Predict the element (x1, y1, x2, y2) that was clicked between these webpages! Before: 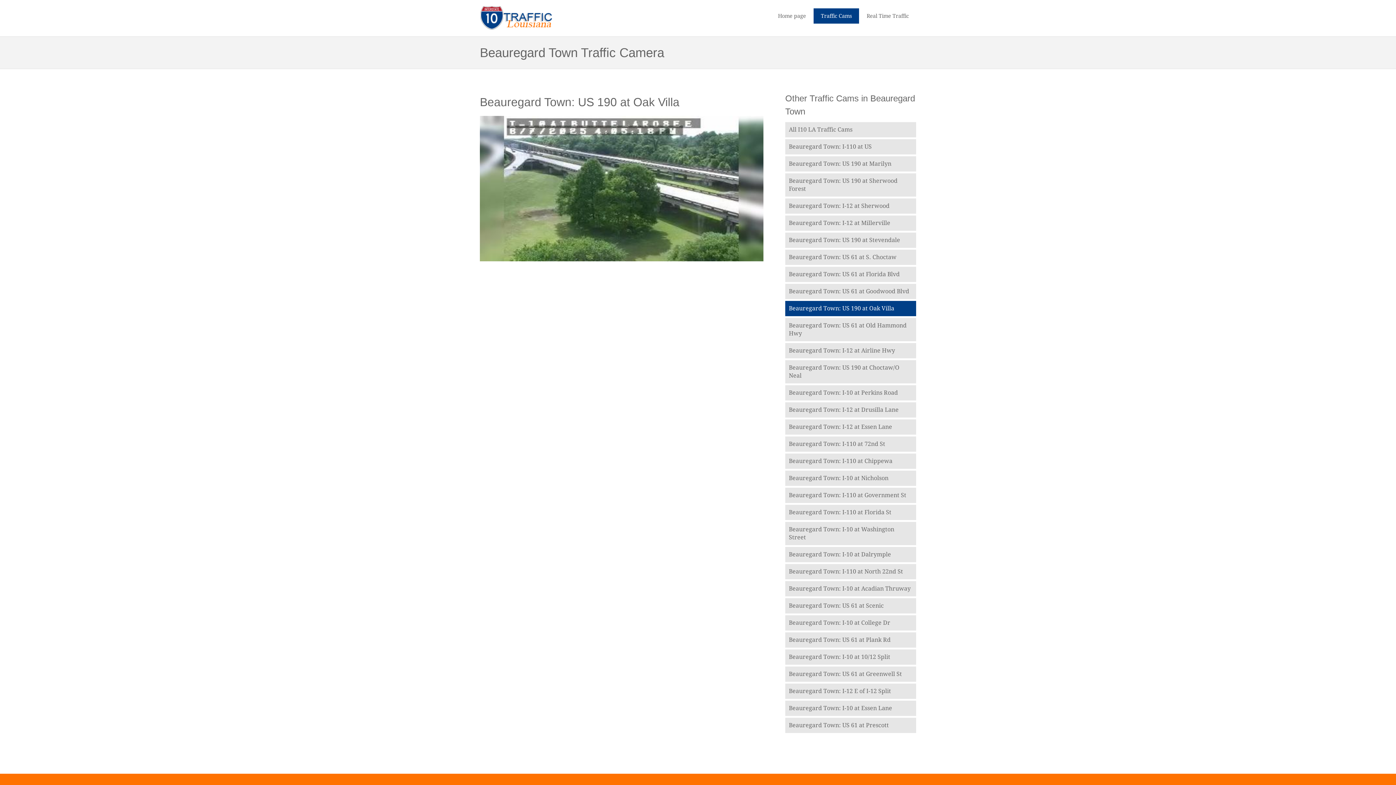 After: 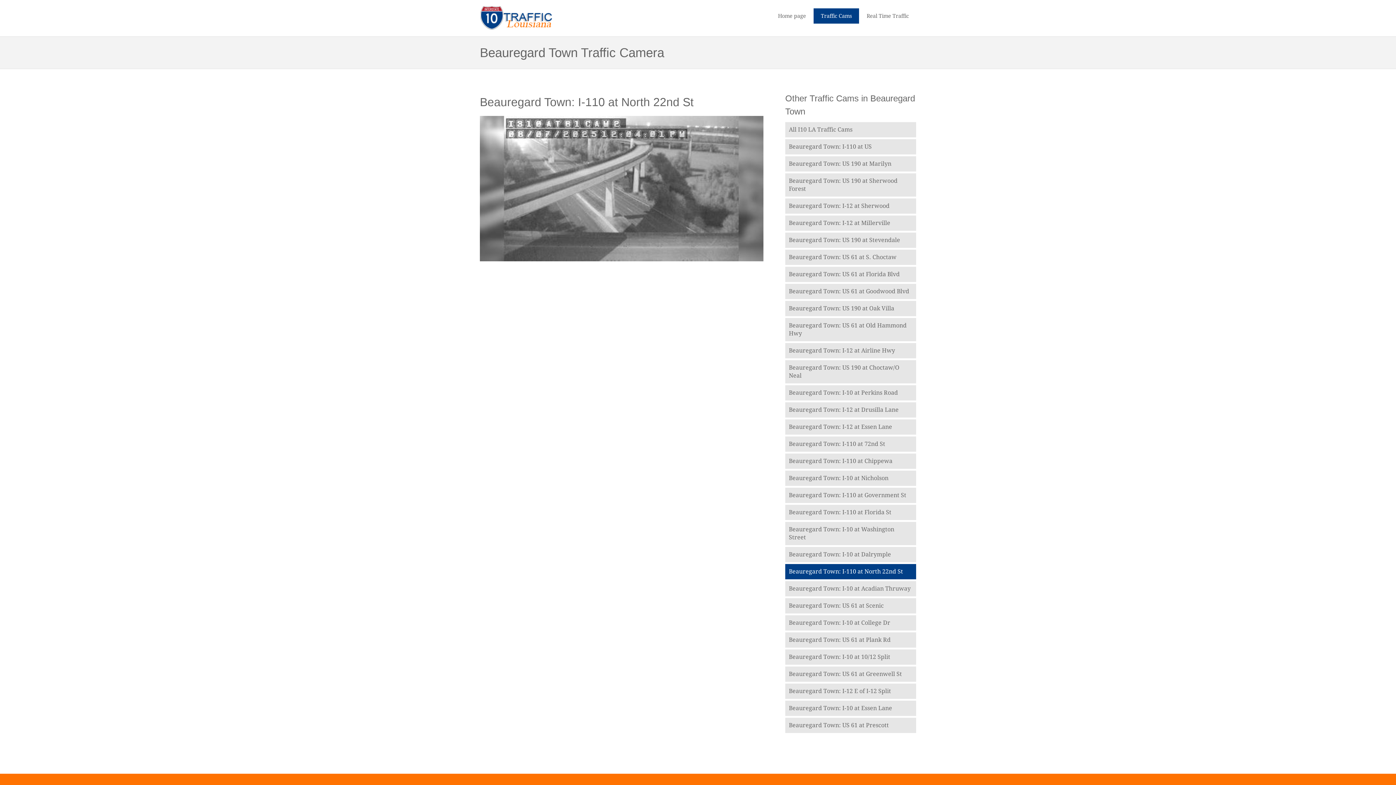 Action: label: Beauregard Town: I-110 at North 22nd St bbox: (785, 564, 916, 579)